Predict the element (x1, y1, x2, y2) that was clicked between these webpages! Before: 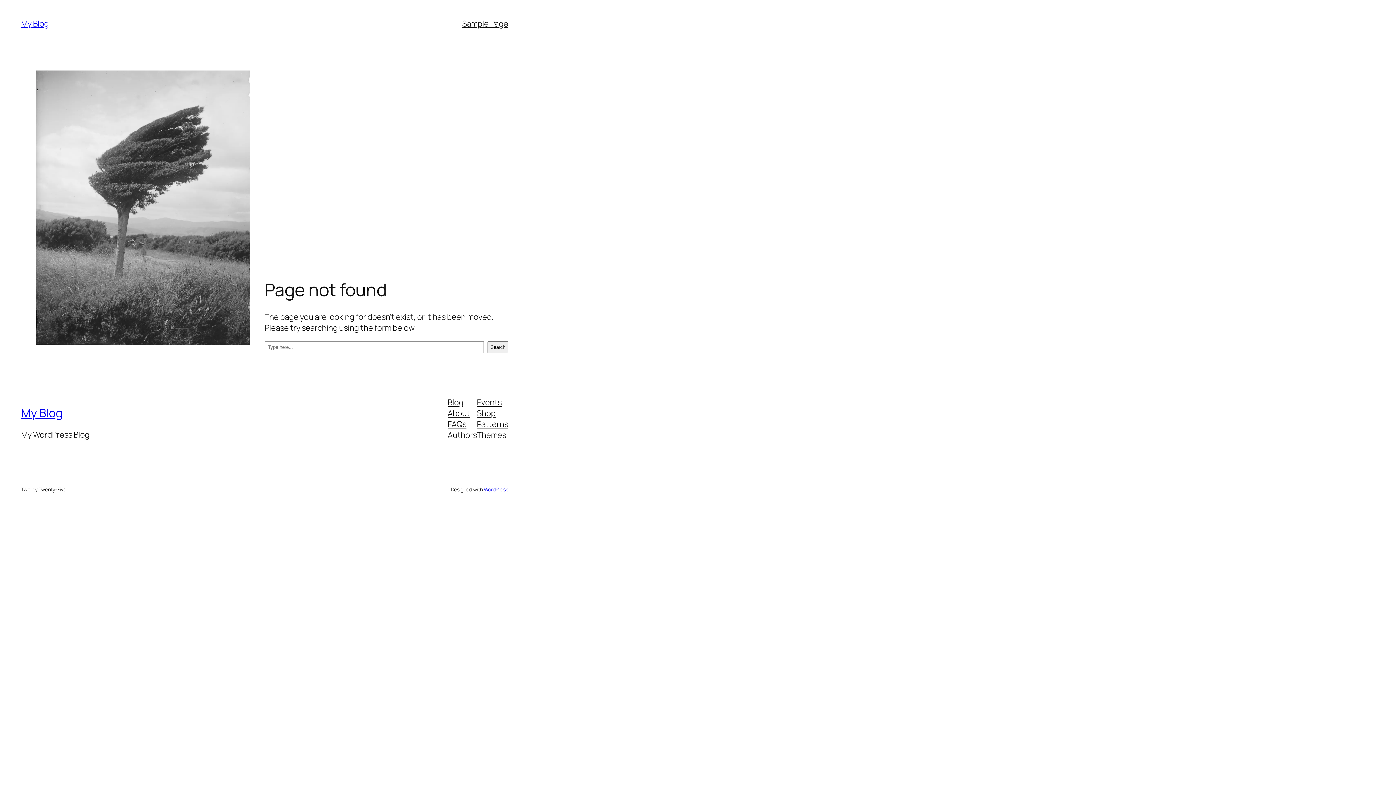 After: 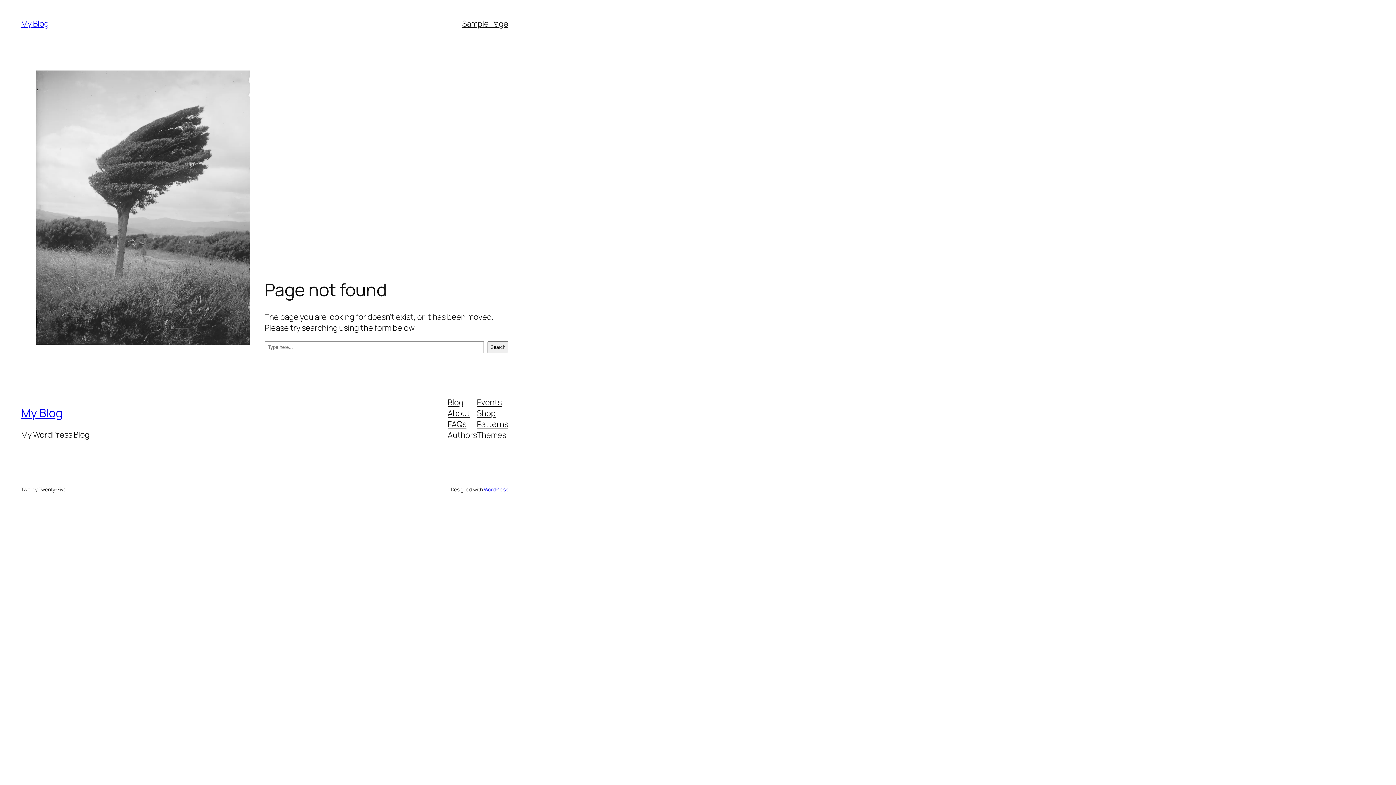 Action: bbox: (447, 396, 463, 407) label: Blog